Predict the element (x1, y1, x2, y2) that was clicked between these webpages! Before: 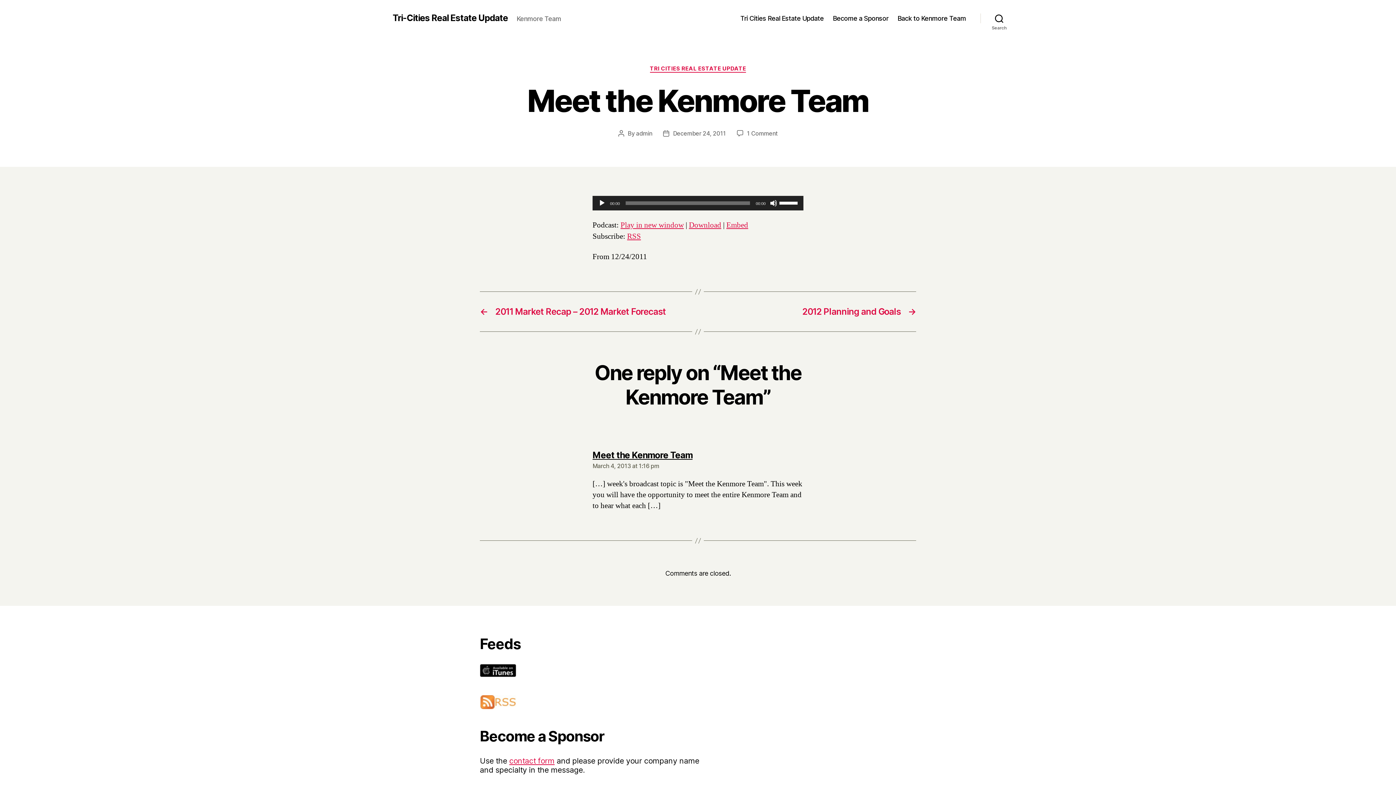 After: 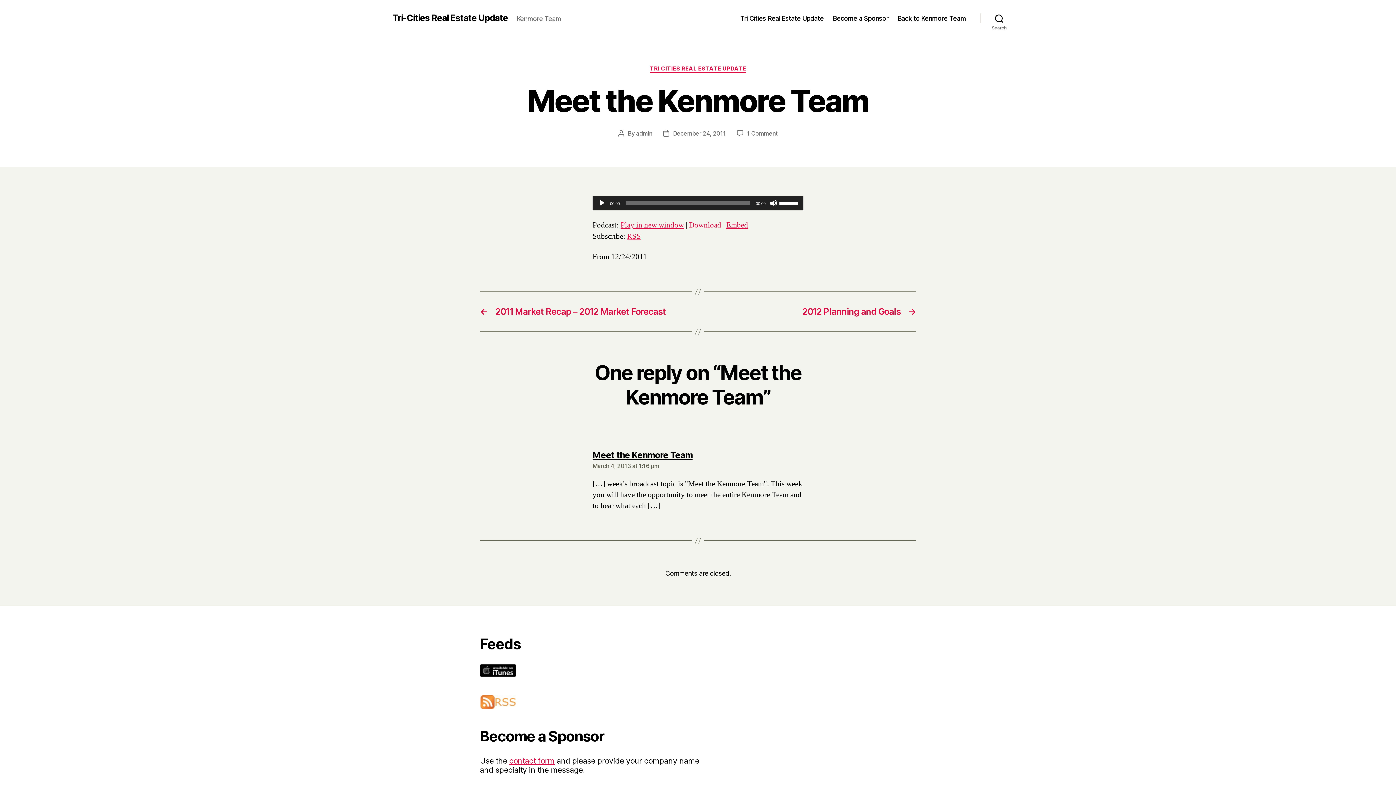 Action: bbox: (689, 220, 721, 230) label: Download